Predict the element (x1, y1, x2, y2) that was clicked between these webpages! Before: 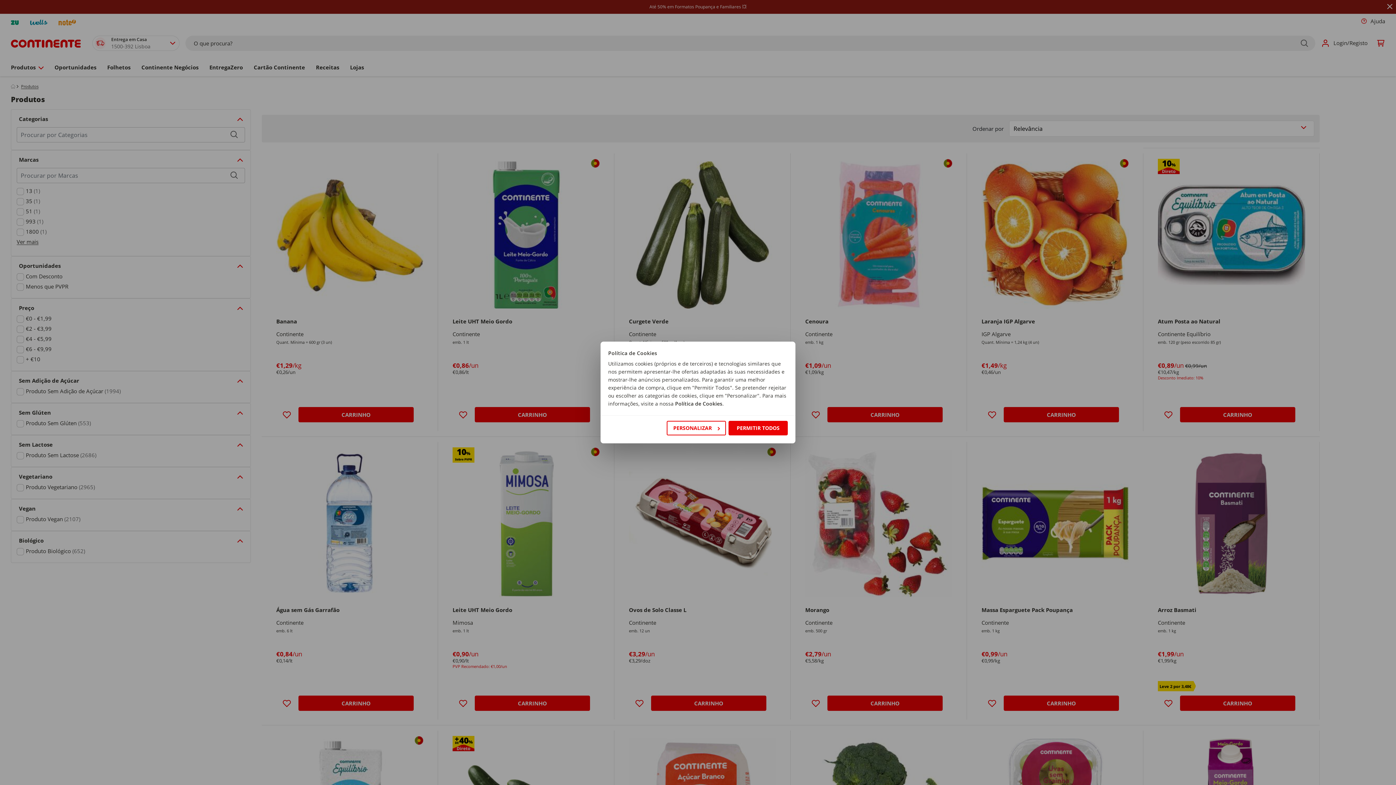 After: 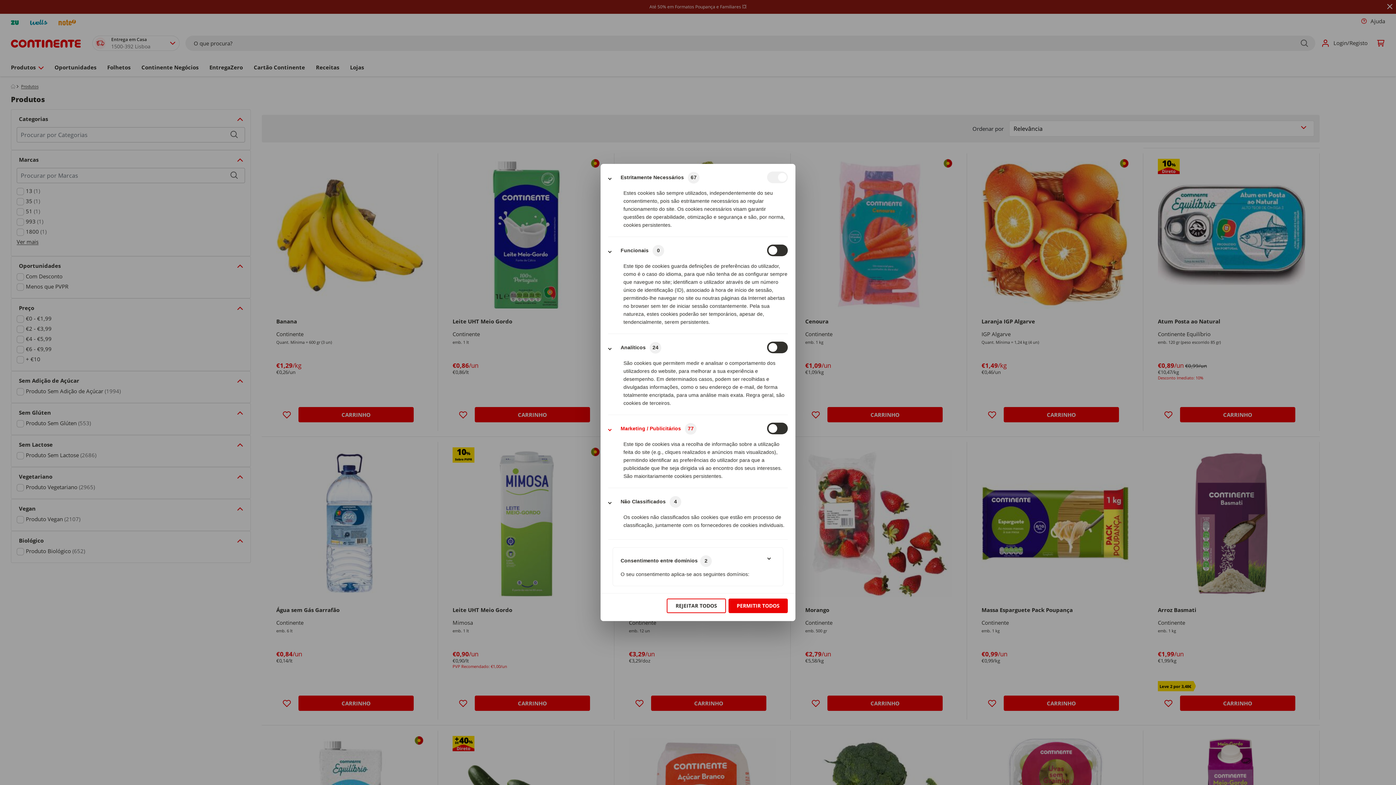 Action: bbox: (666, 421, 726, 435) label: PERSONALIZAR